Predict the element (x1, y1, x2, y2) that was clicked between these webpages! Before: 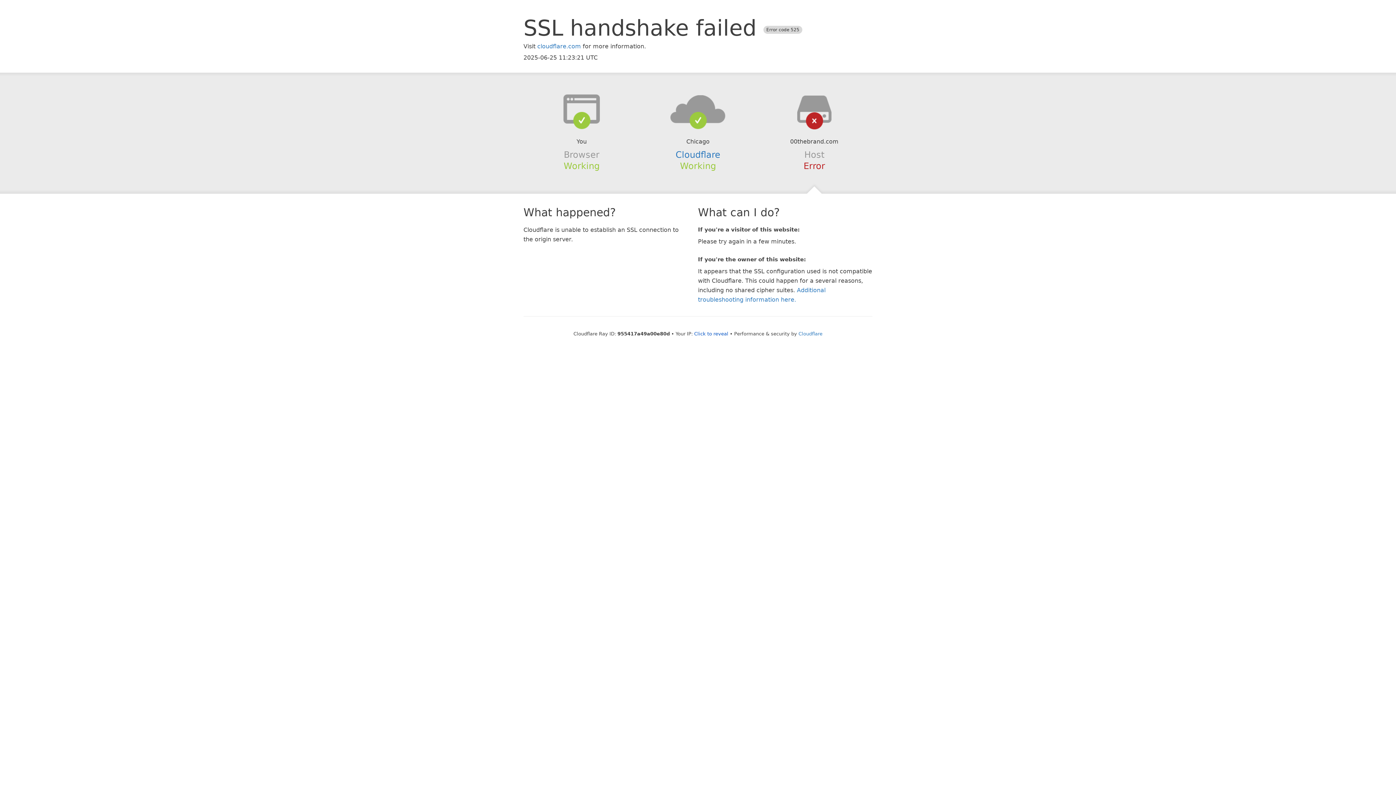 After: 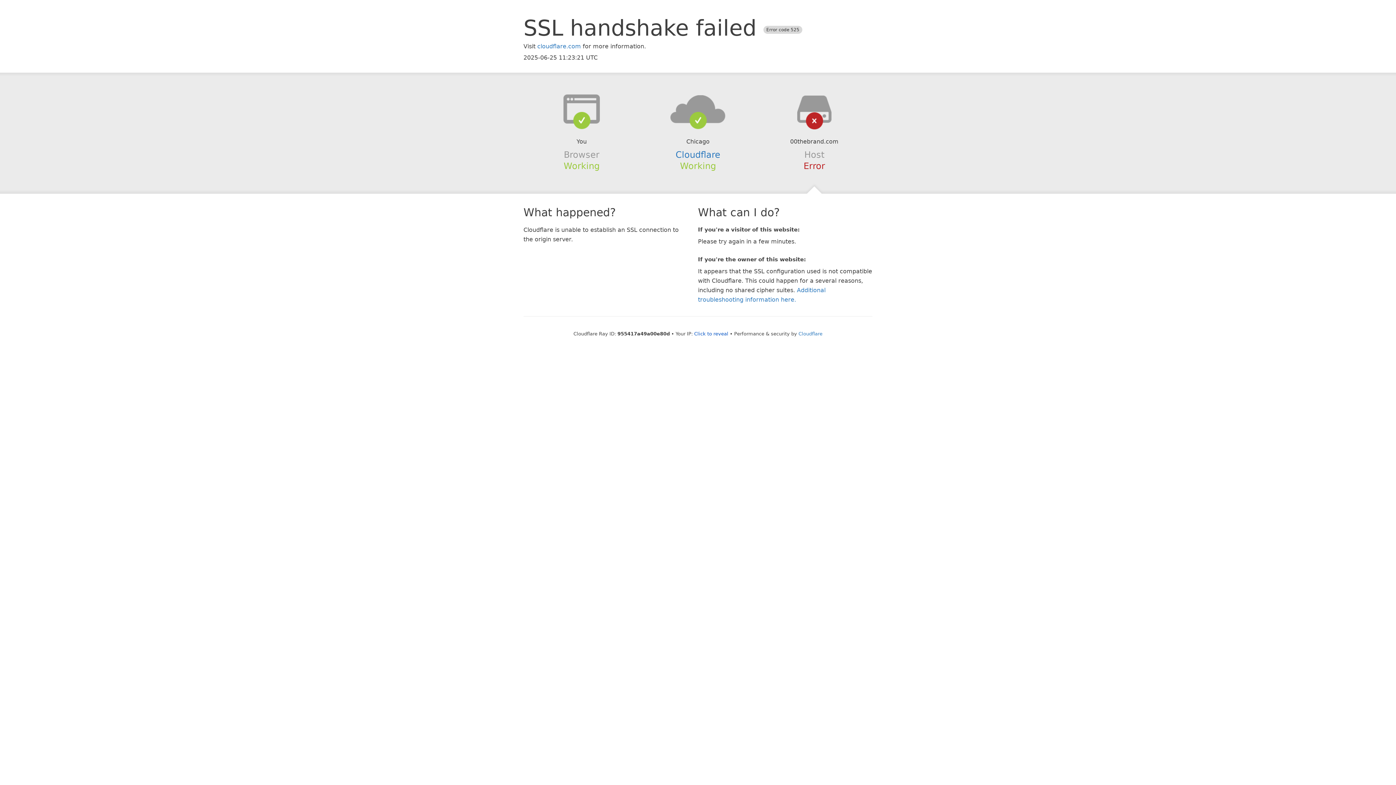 Action: bbox: (639, 94, 756, 123)